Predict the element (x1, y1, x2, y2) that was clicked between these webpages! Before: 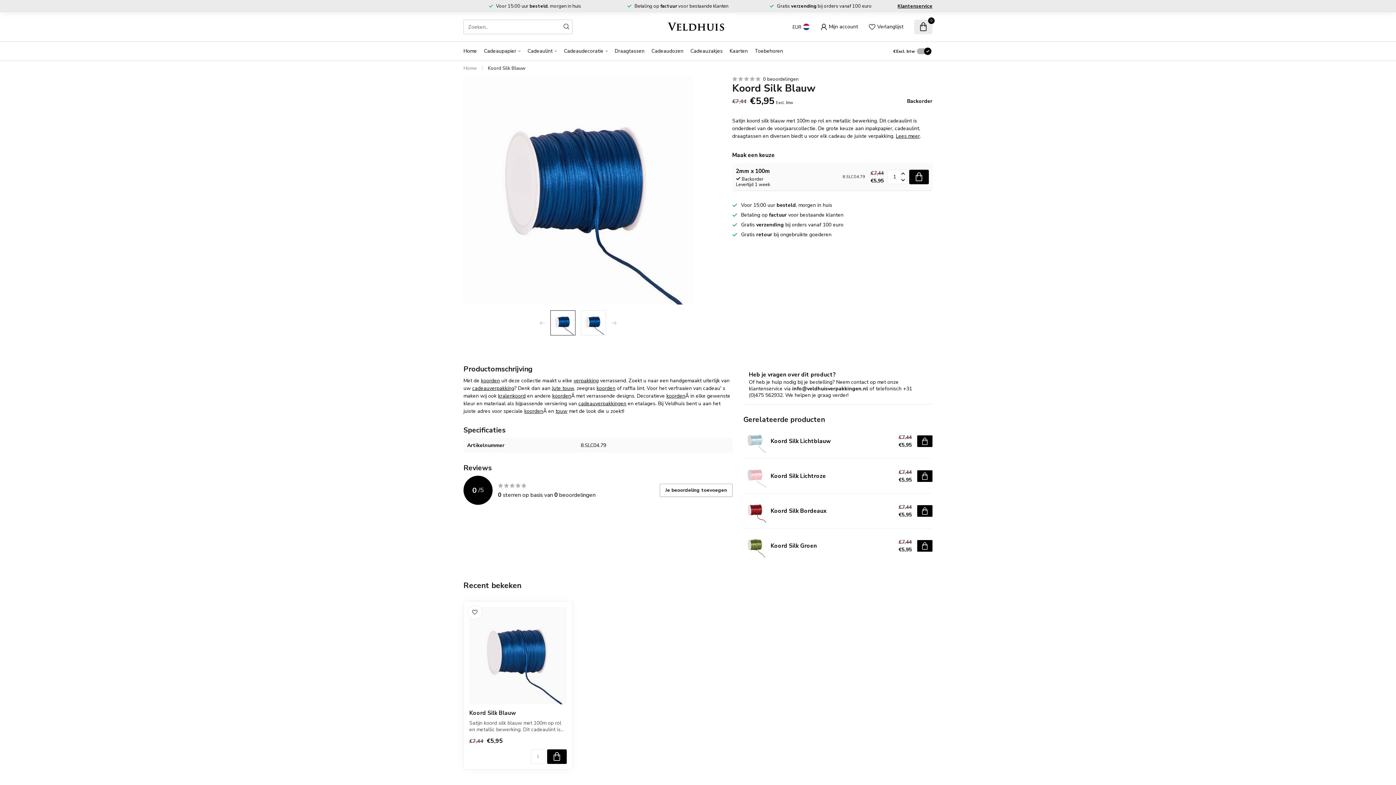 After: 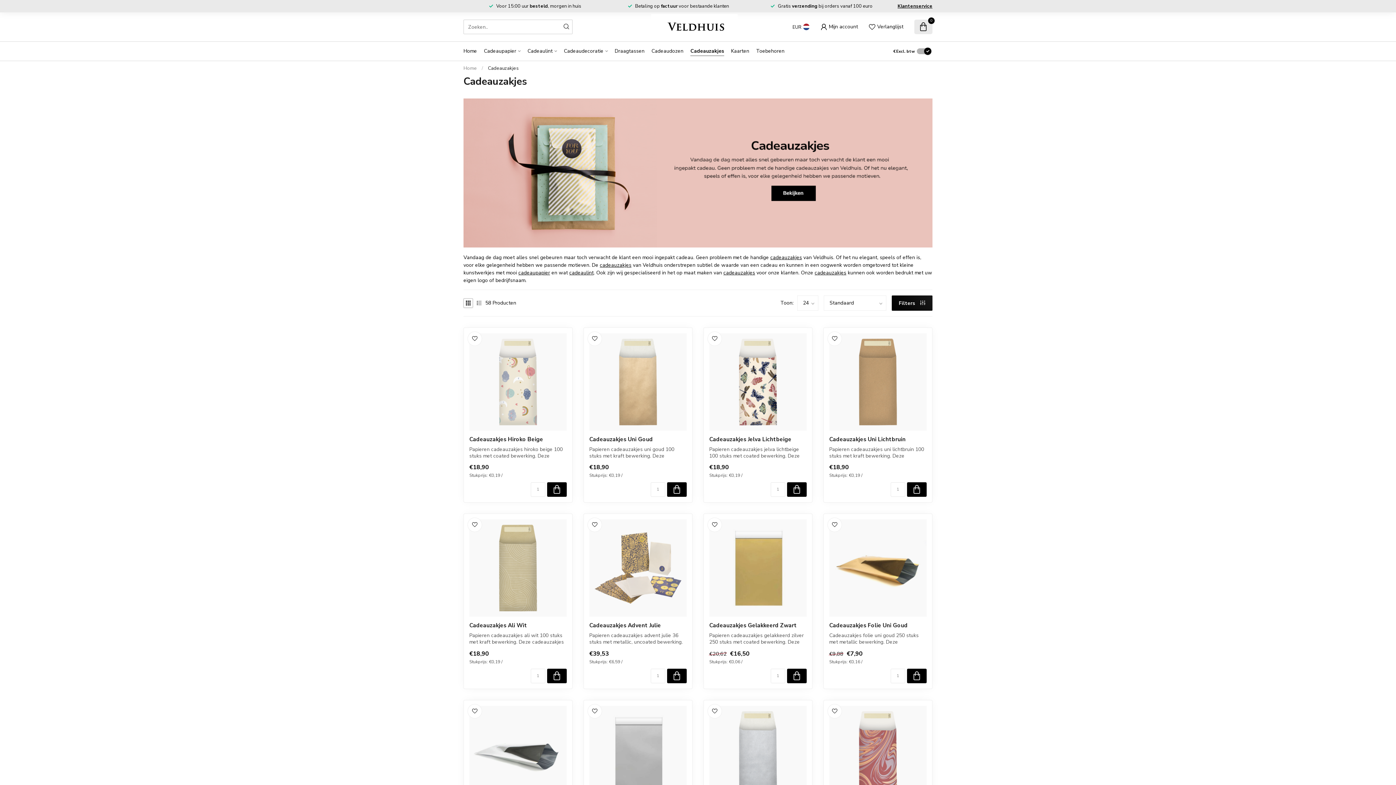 Action: label: Cadeauzakjes bbox: (690, 41, 722, 60)